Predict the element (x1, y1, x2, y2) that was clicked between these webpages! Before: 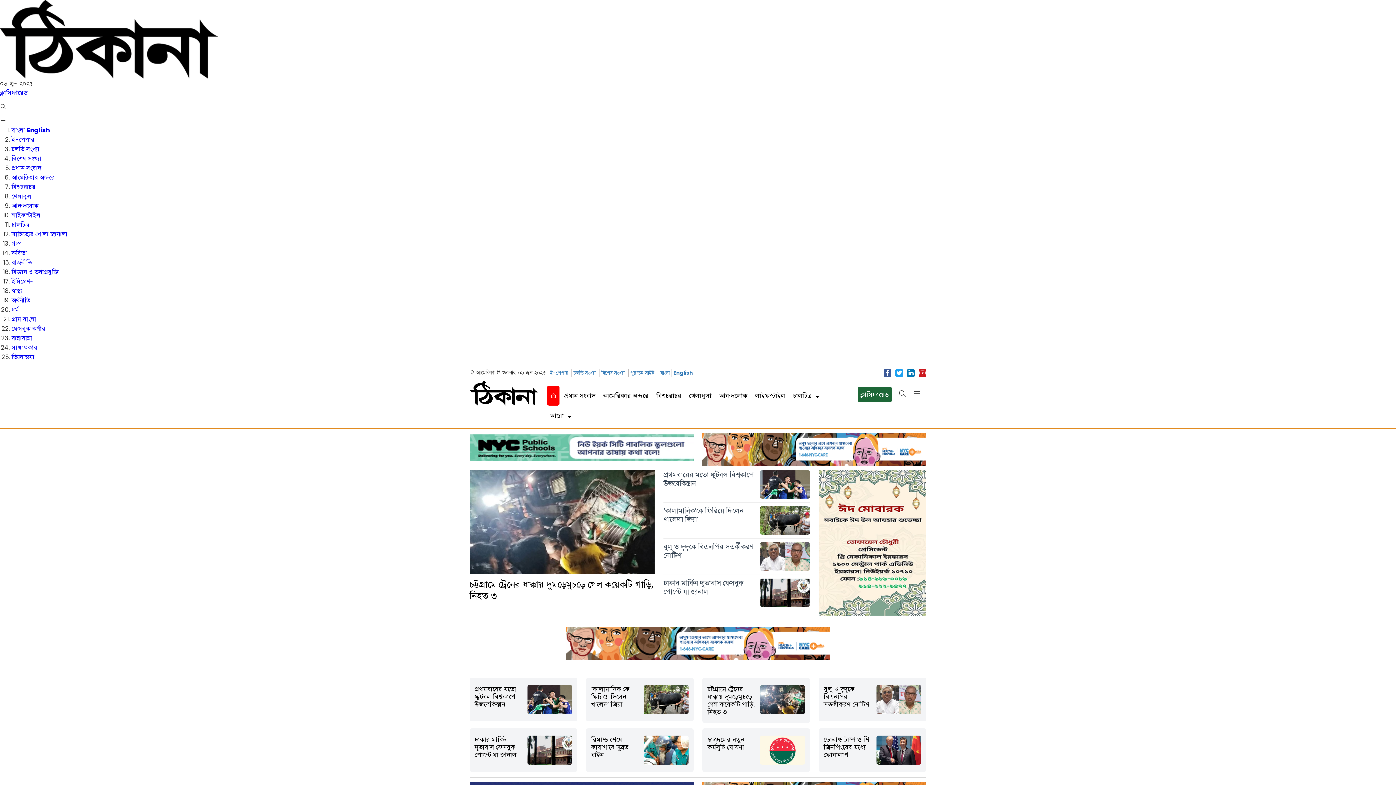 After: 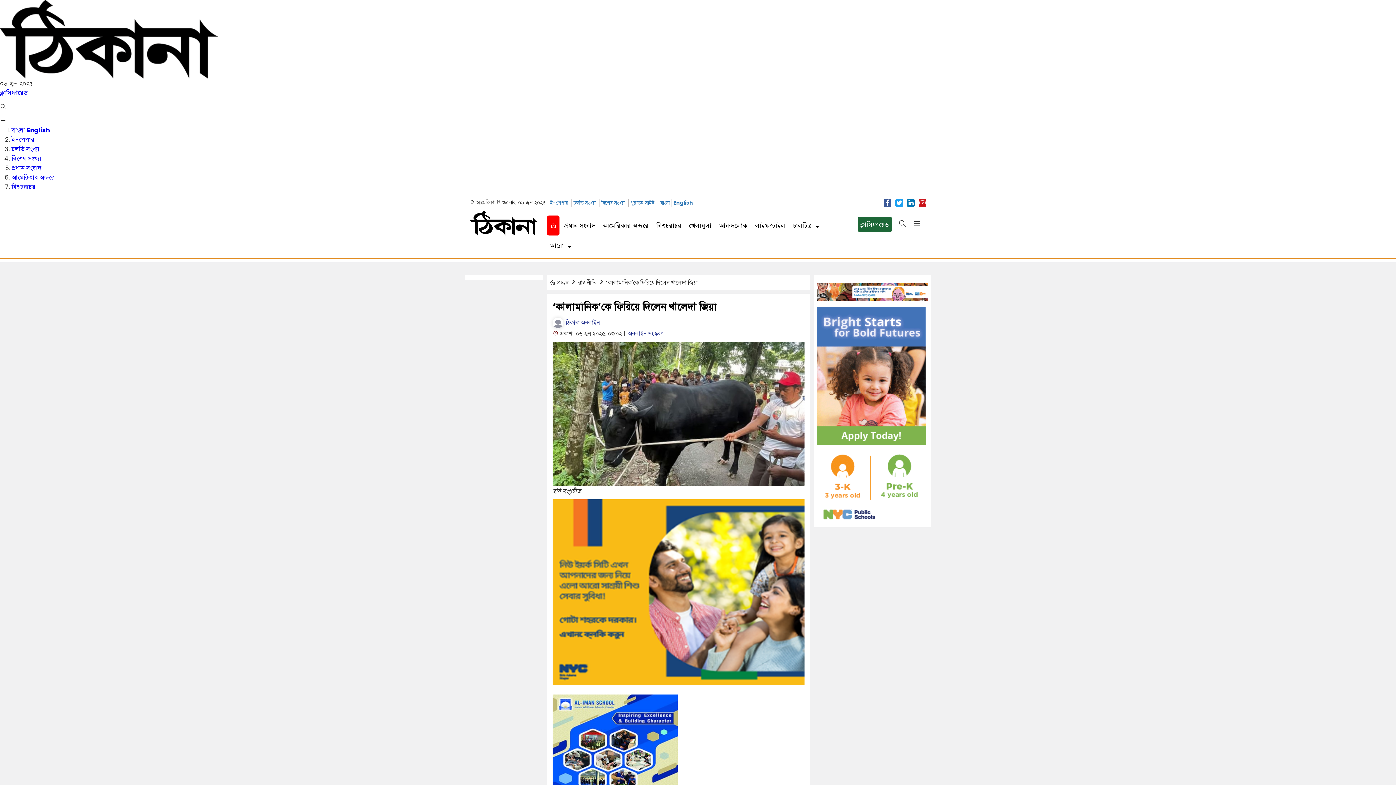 Action: label: ‘কালামানিক’কে ফিরিয়ে দিলেন খালেদা জিয়া bbox: (663, 505, 743, 524)